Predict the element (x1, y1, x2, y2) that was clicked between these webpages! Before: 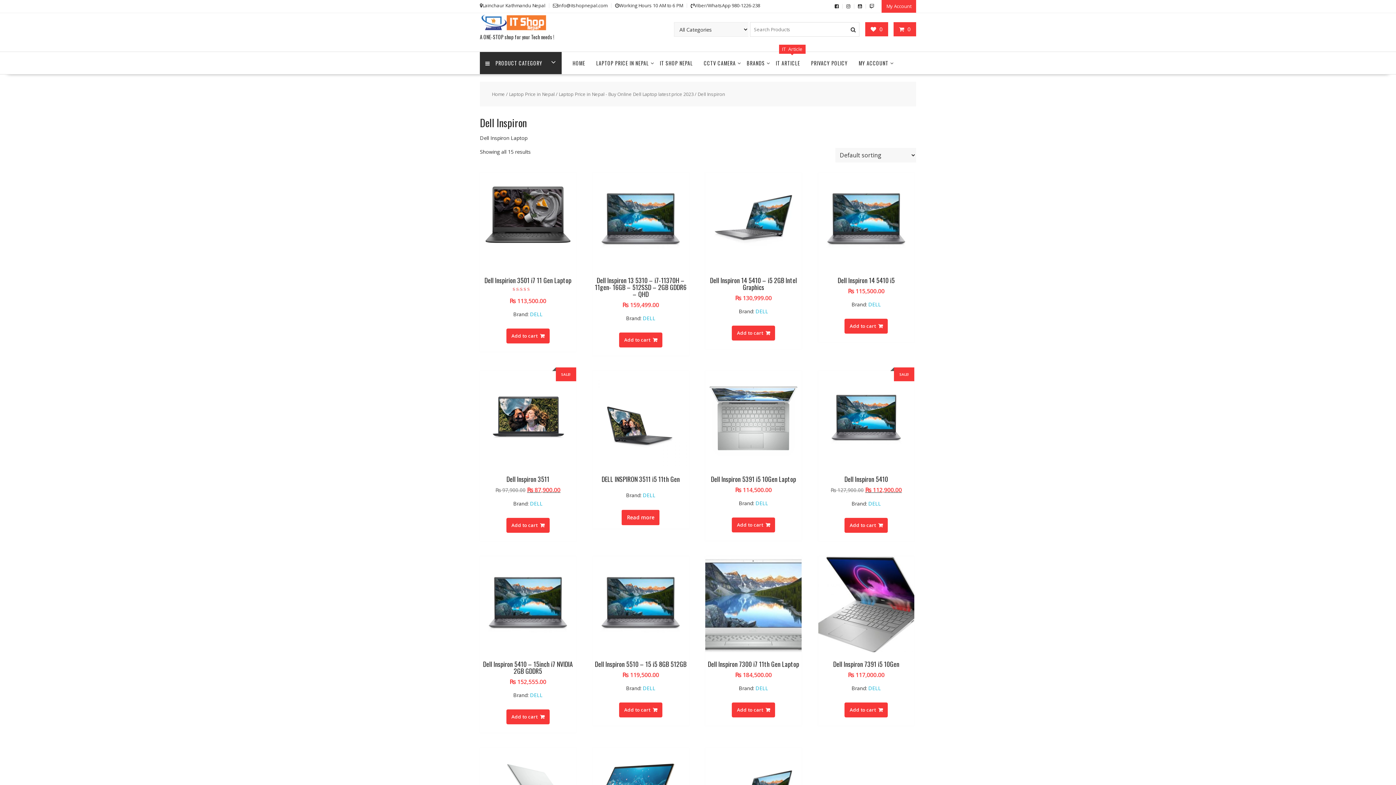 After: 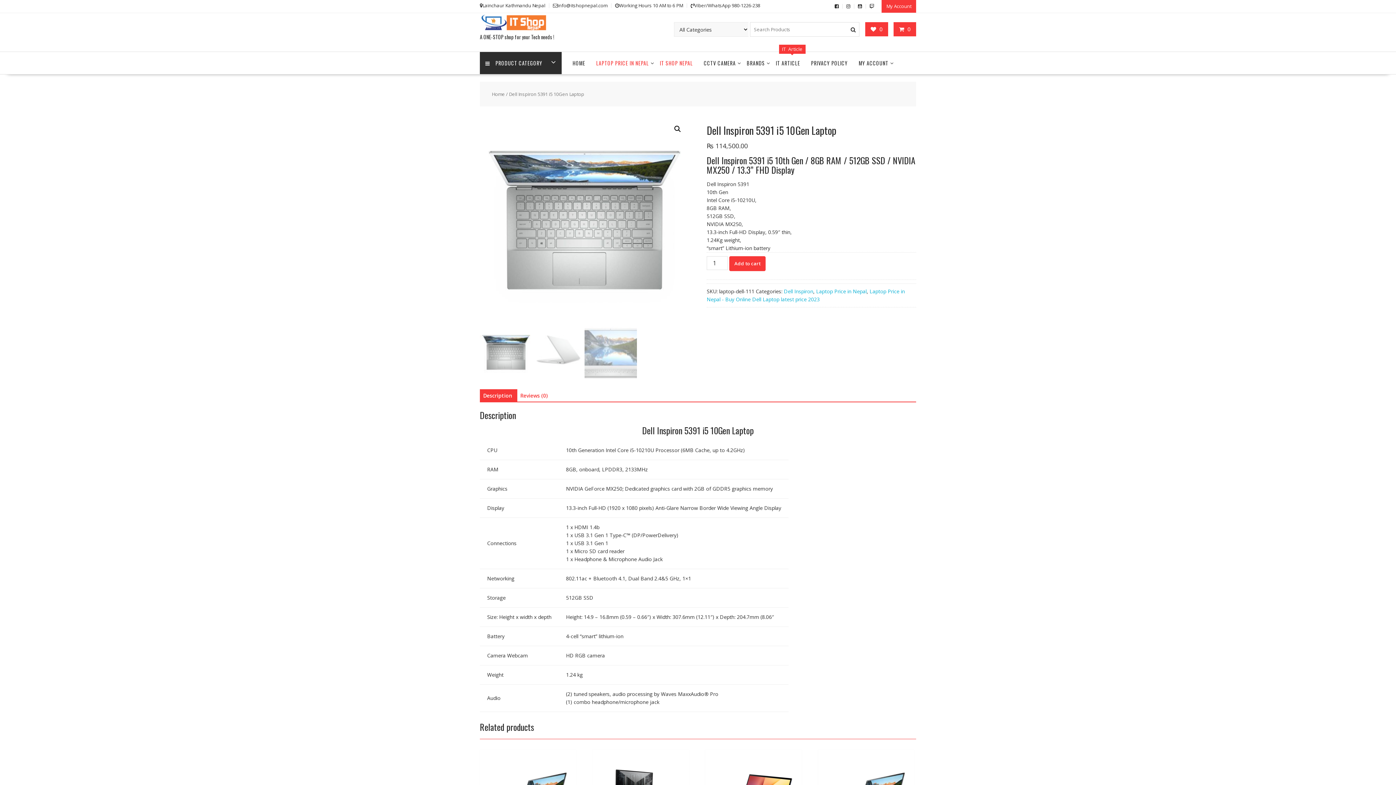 Action: bbox: (705, 371, 801, 494) label: Dell Inspiron 5391 i5 10Gen Laptop
₨ 114,500.00